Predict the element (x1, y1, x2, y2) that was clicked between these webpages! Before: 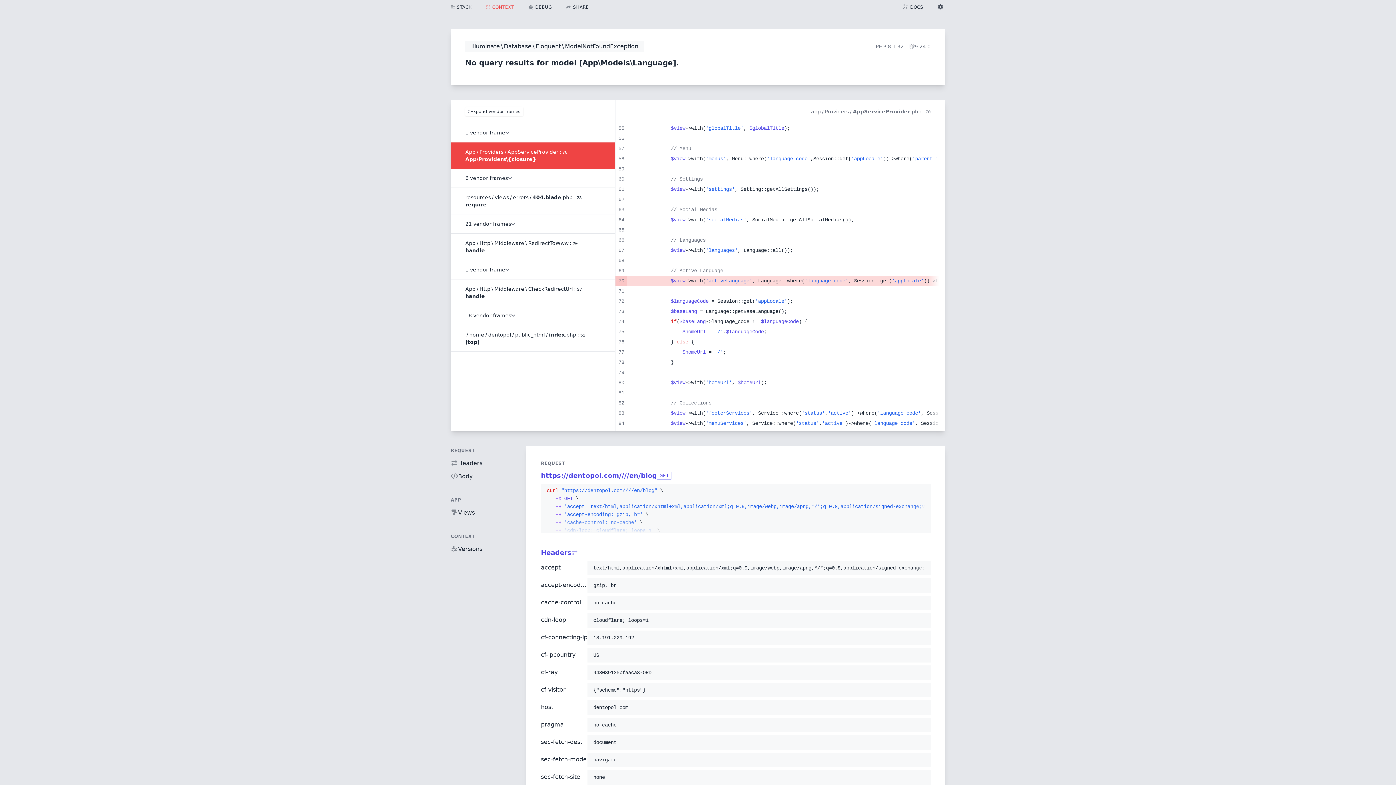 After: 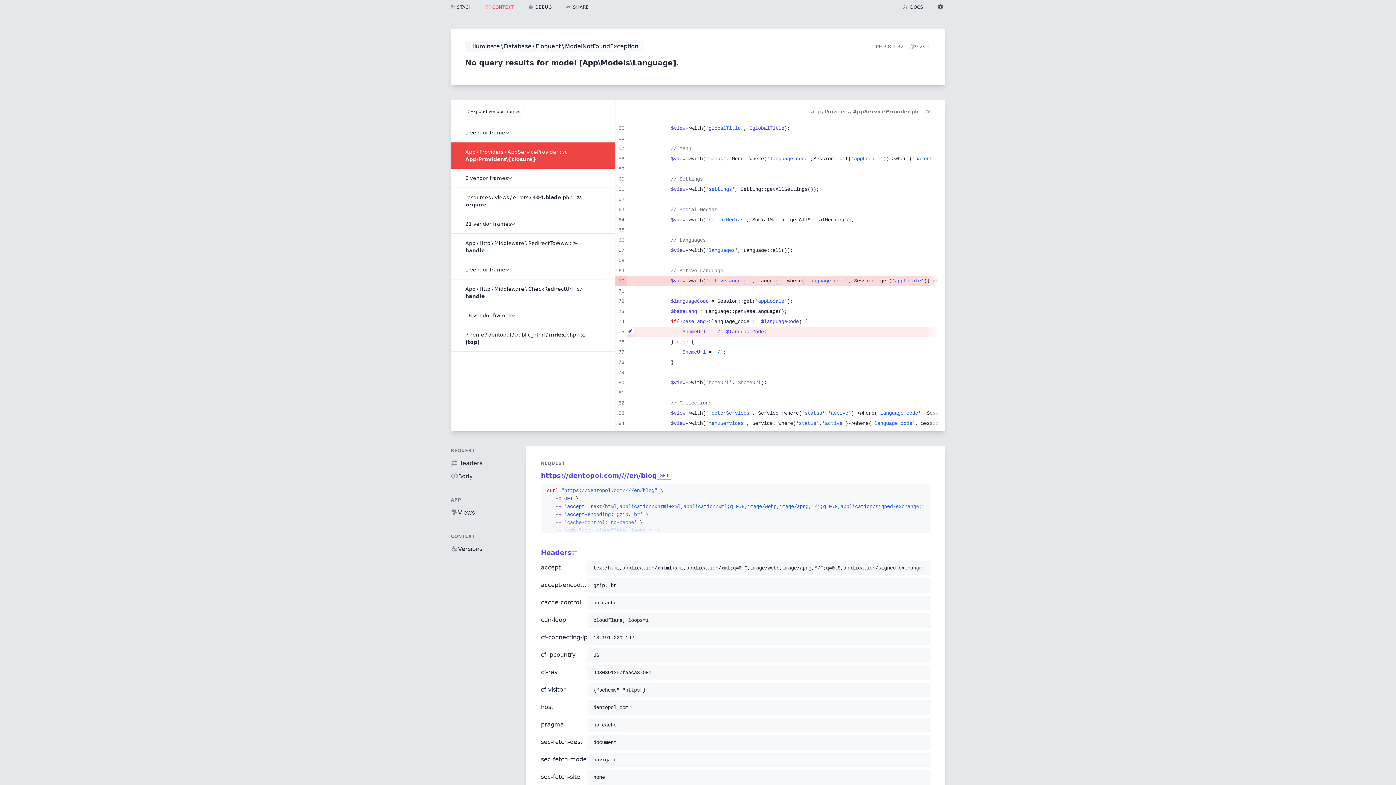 Action: bbox: (625, 326, 630, 335)